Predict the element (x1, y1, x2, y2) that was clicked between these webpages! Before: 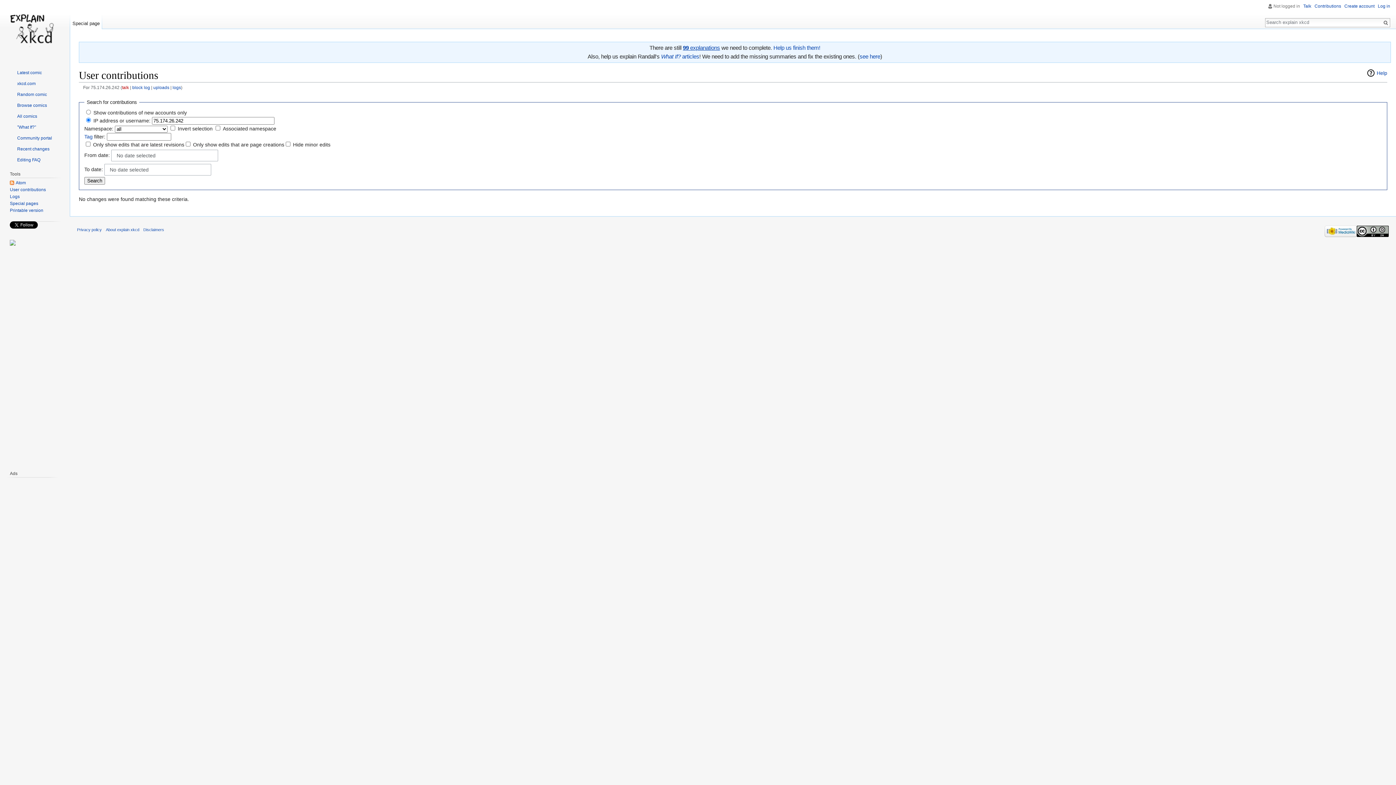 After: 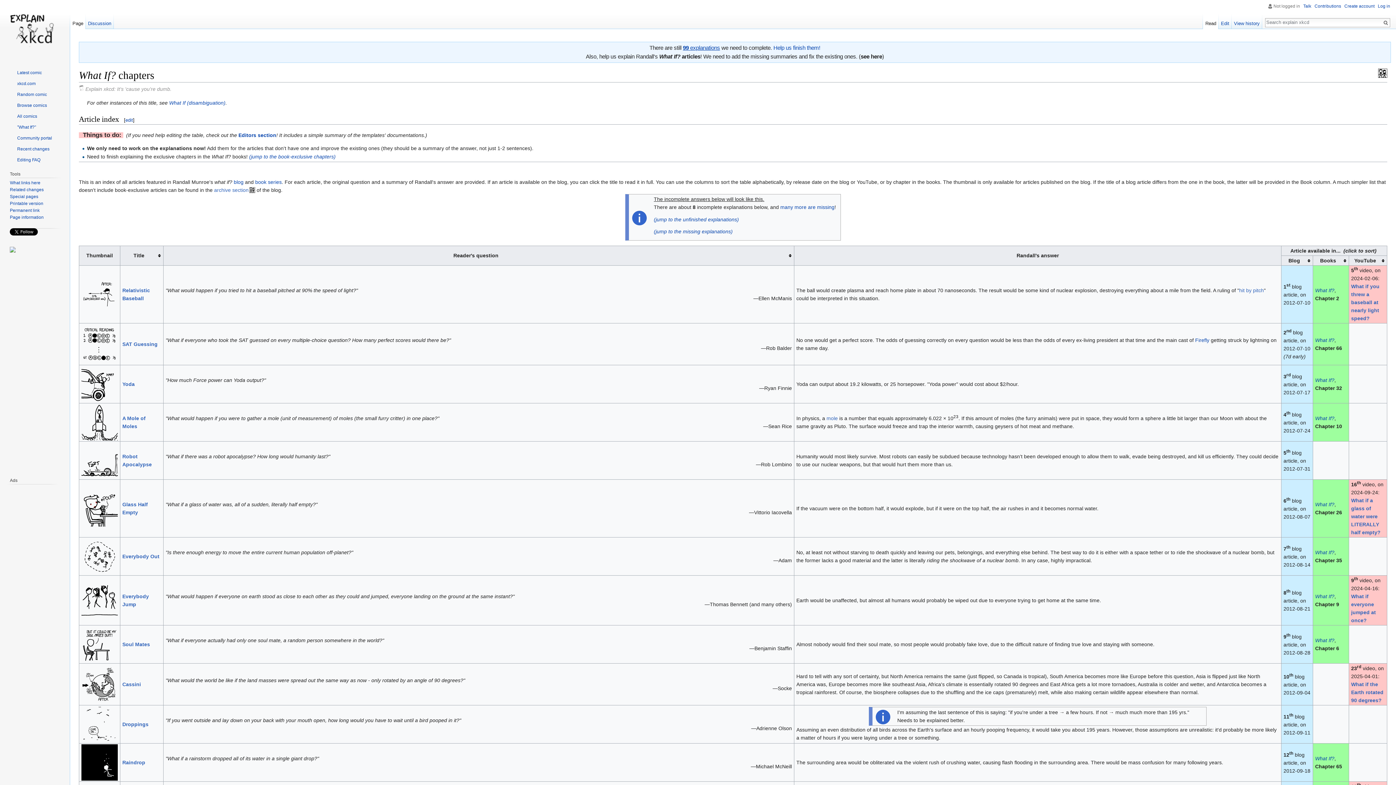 Action: label: see here bbox: (859, 53, 880, 59)